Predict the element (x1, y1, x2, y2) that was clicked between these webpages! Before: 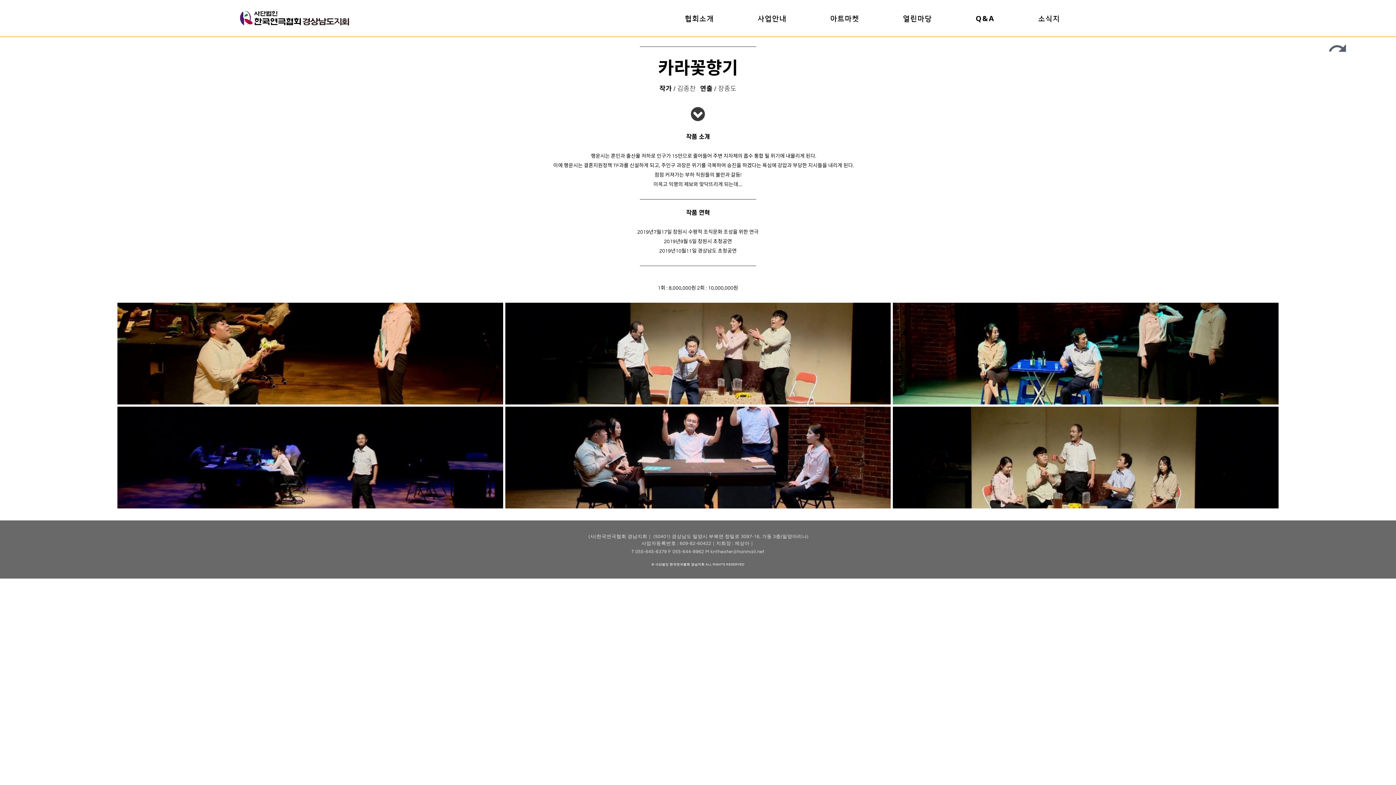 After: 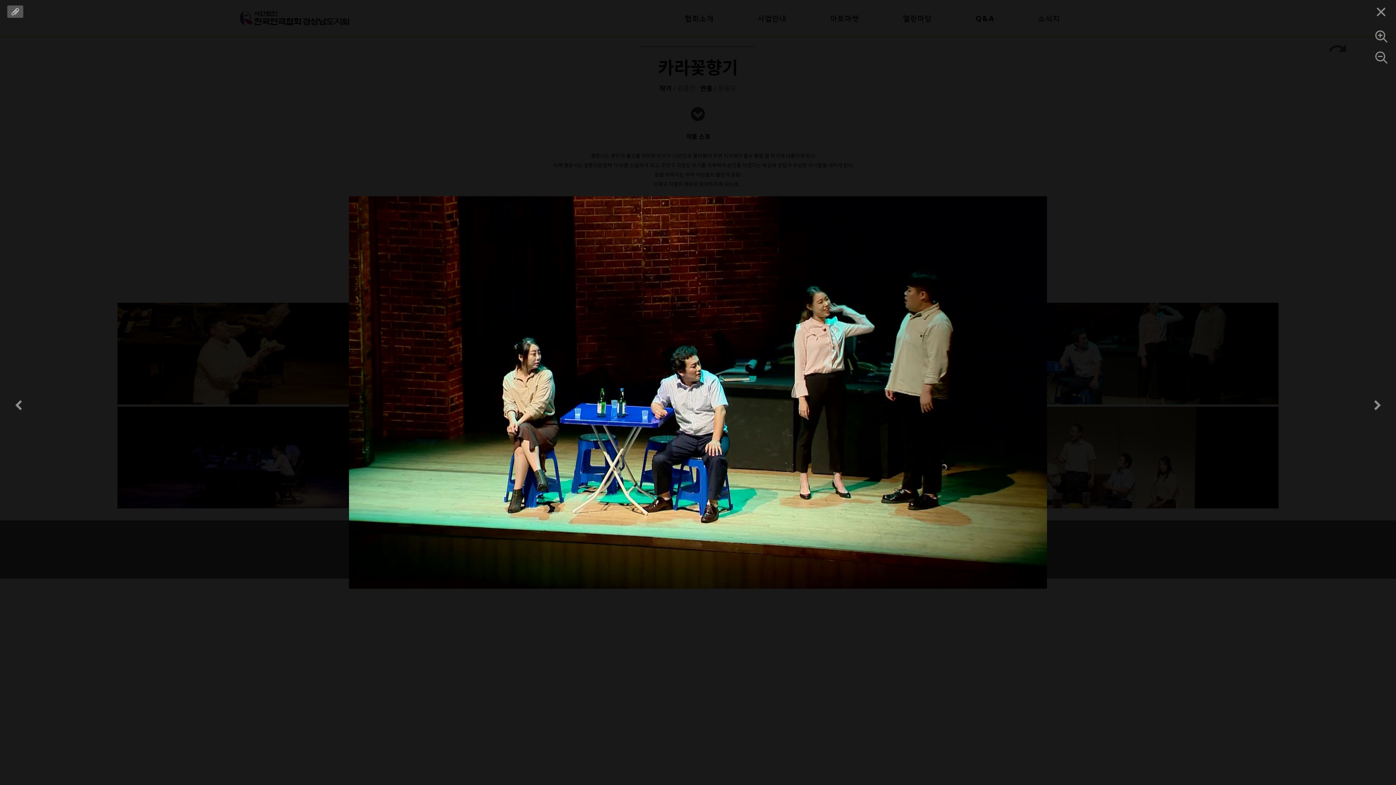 Action: bbox: (892, 302, 1279, 404)